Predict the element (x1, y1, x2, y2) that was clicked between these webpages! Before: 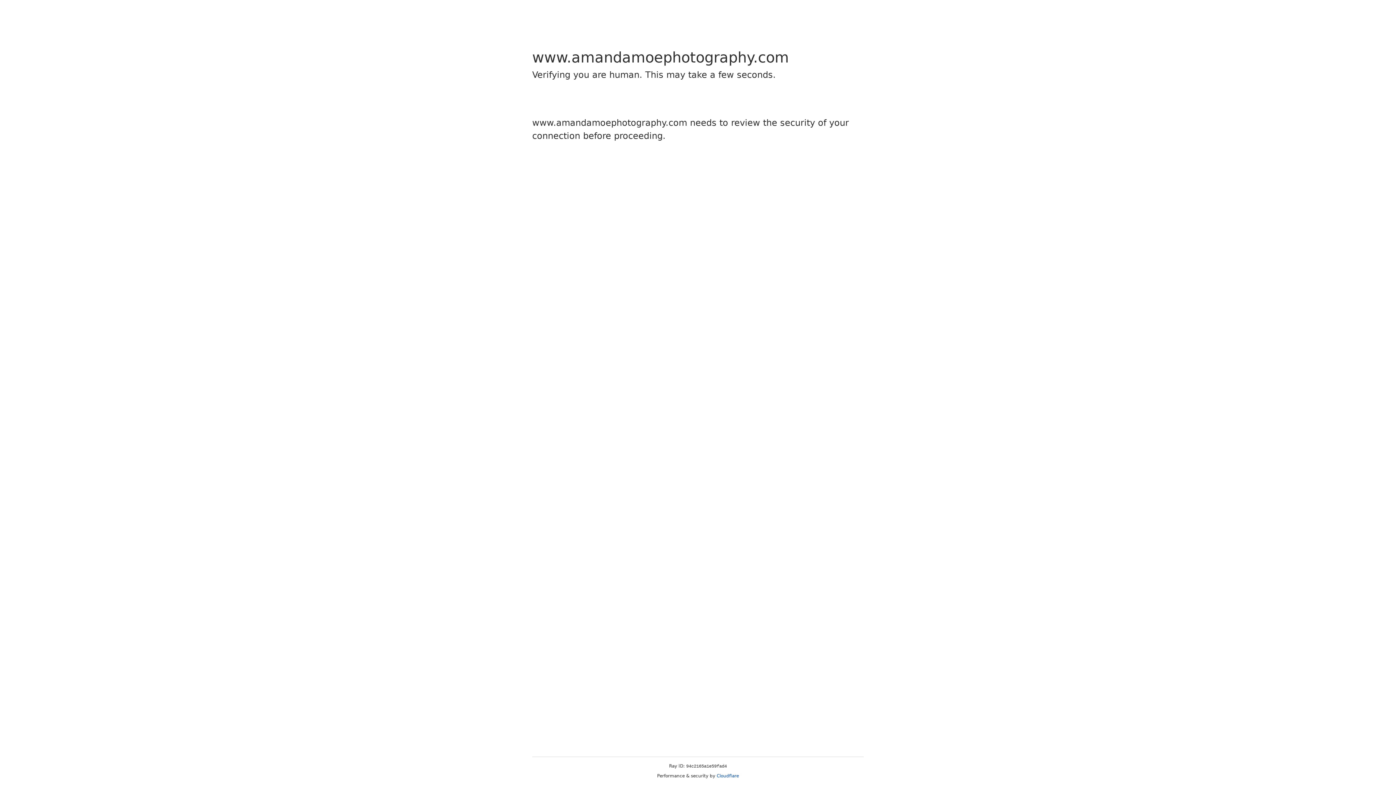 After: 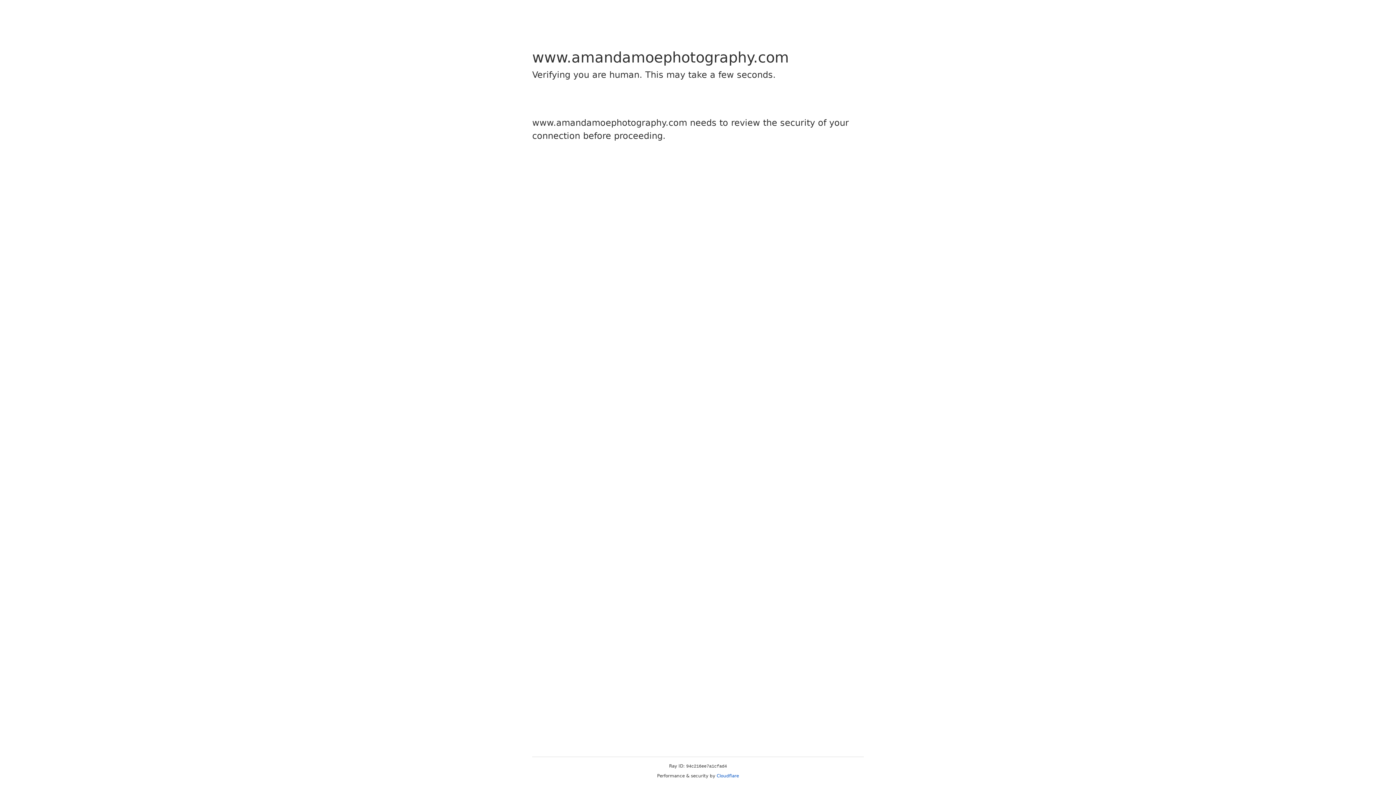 Action: bbox: (716, 773, 739, 778) label: Cloudflare